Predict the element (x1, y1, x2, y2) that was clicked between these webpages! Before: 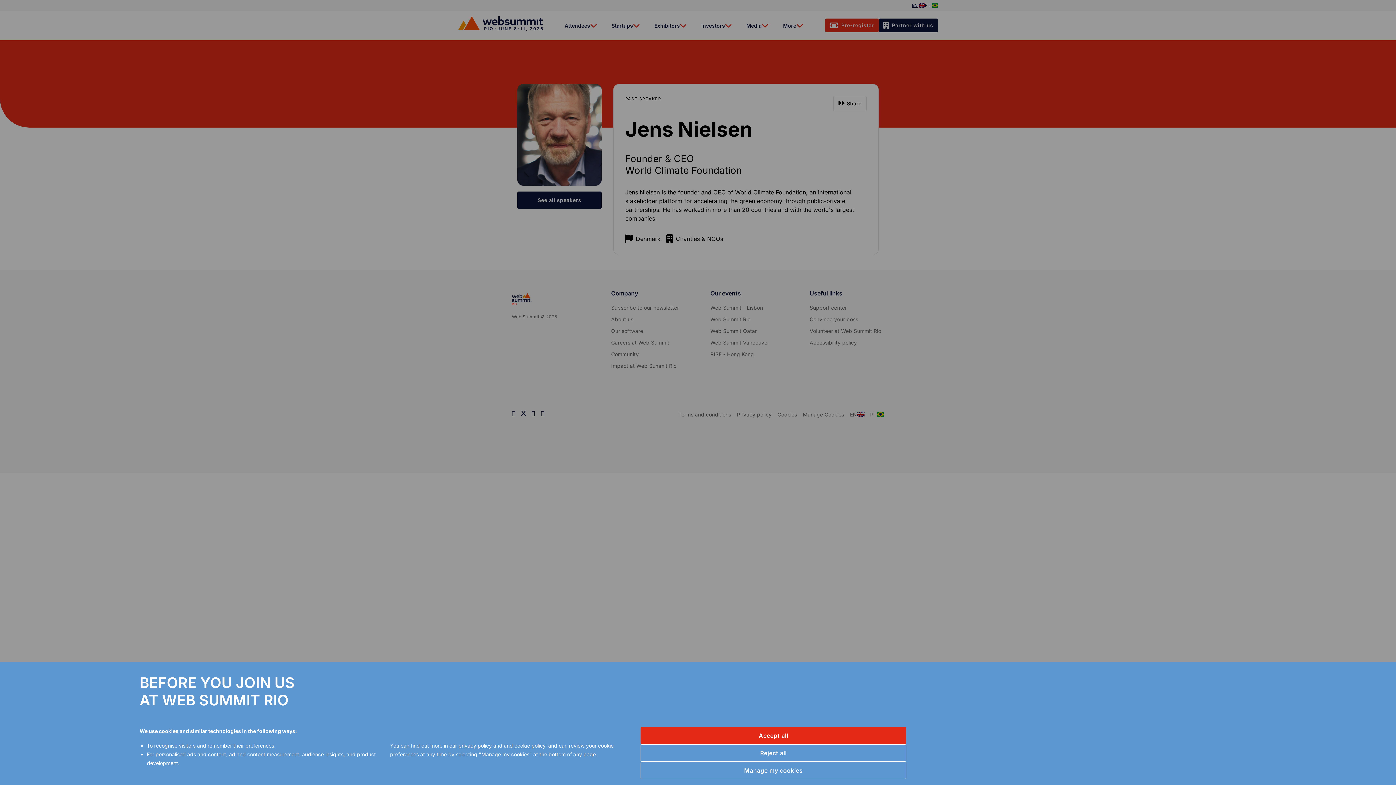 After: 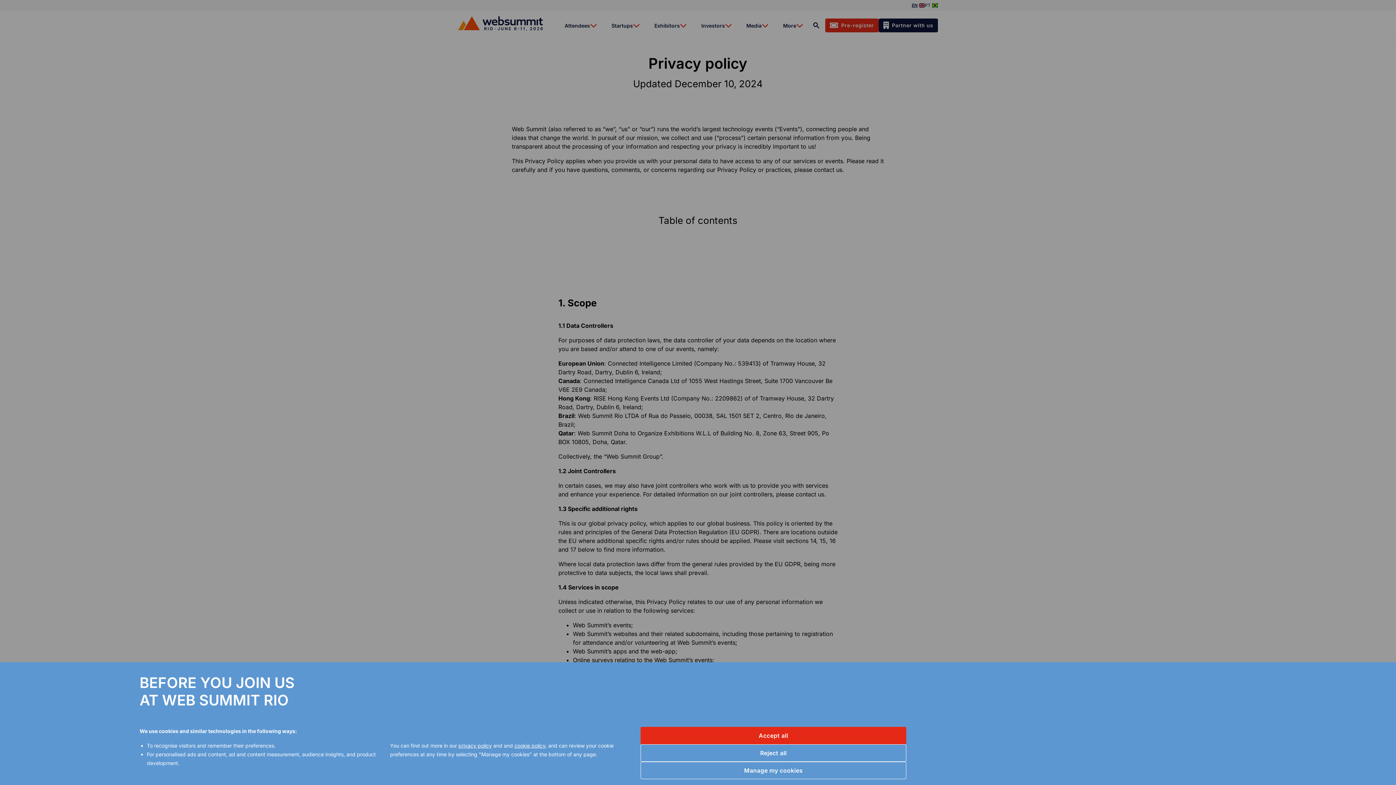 Action: label: privacy policy bbox: (458, 742, 491, 749)